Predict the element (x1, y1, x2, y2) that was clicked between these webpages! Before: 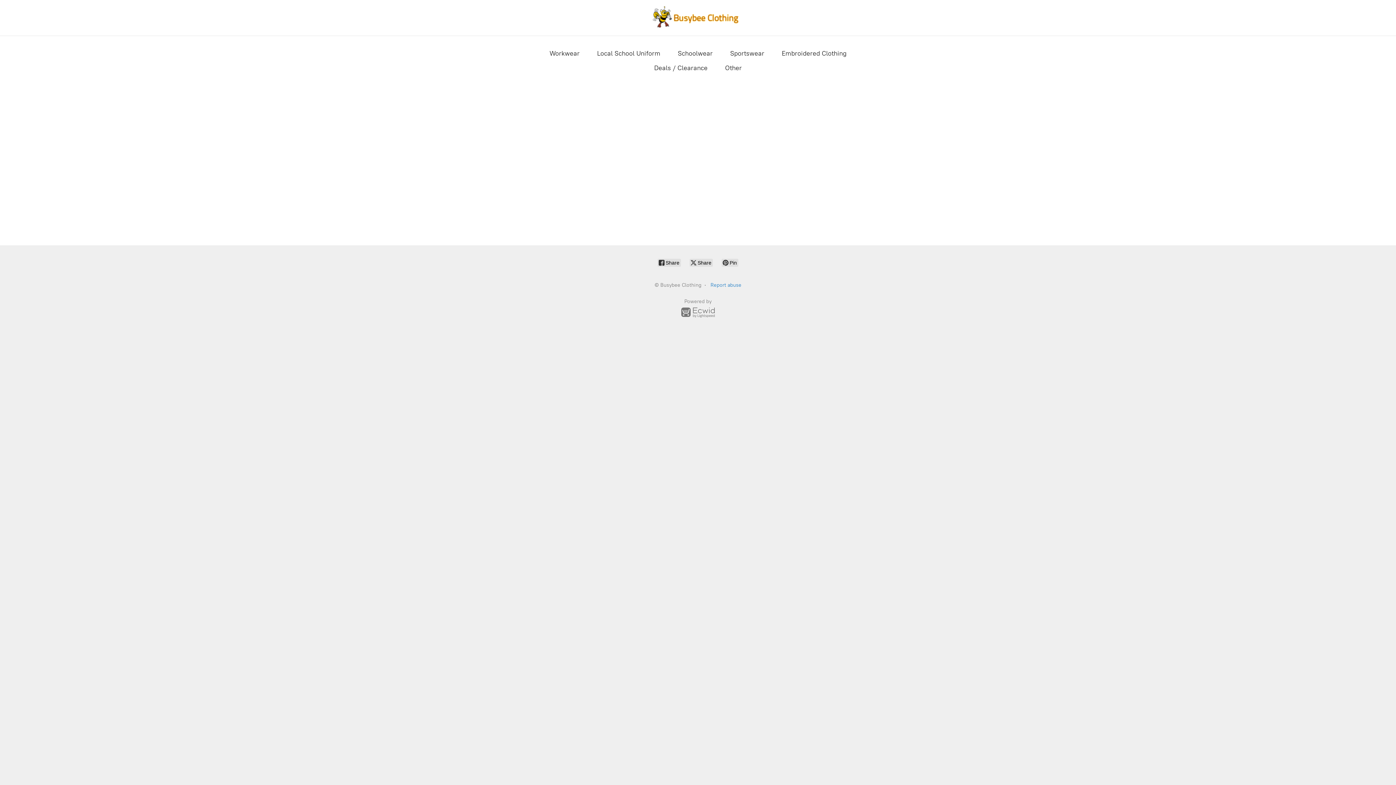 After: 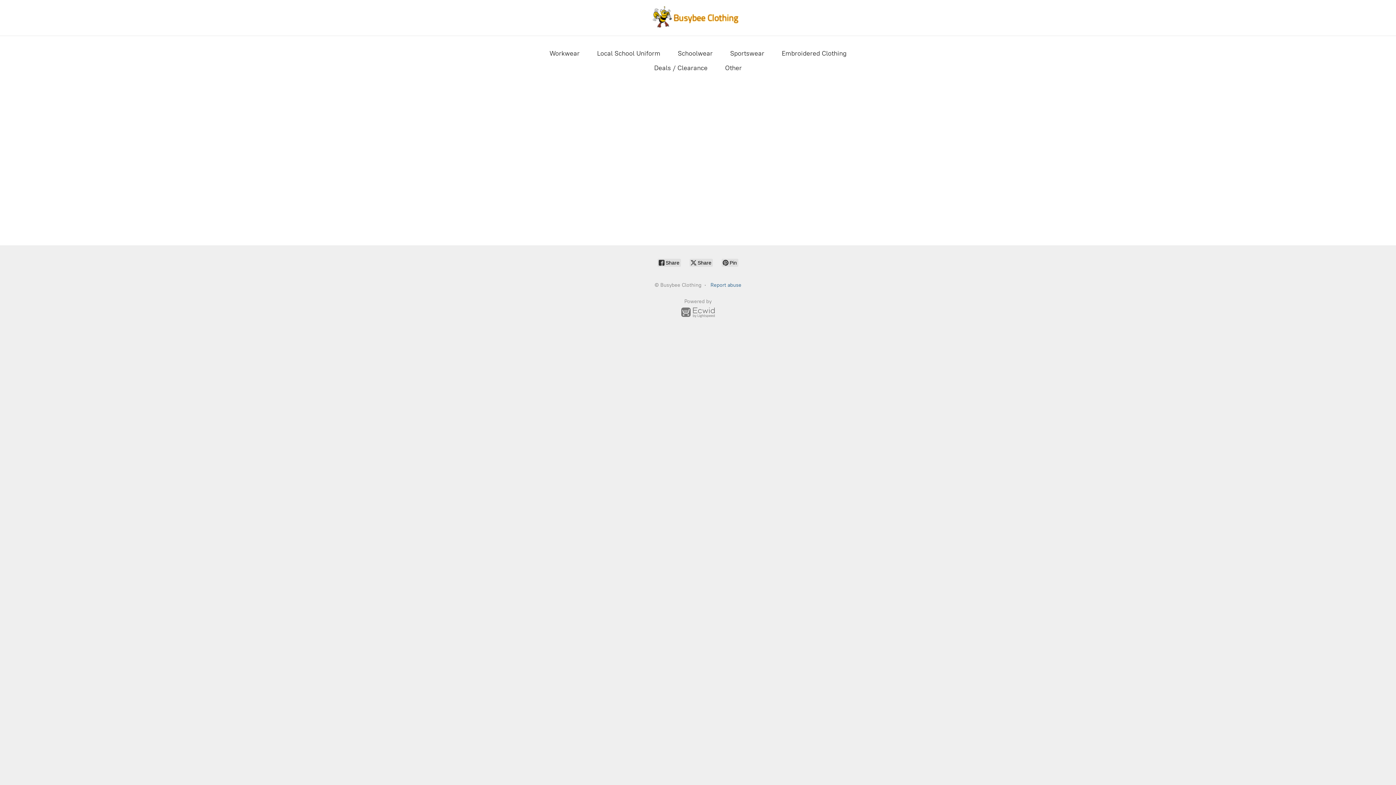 Action: bbox: (710, 282, 741, 288) label: Report abuse